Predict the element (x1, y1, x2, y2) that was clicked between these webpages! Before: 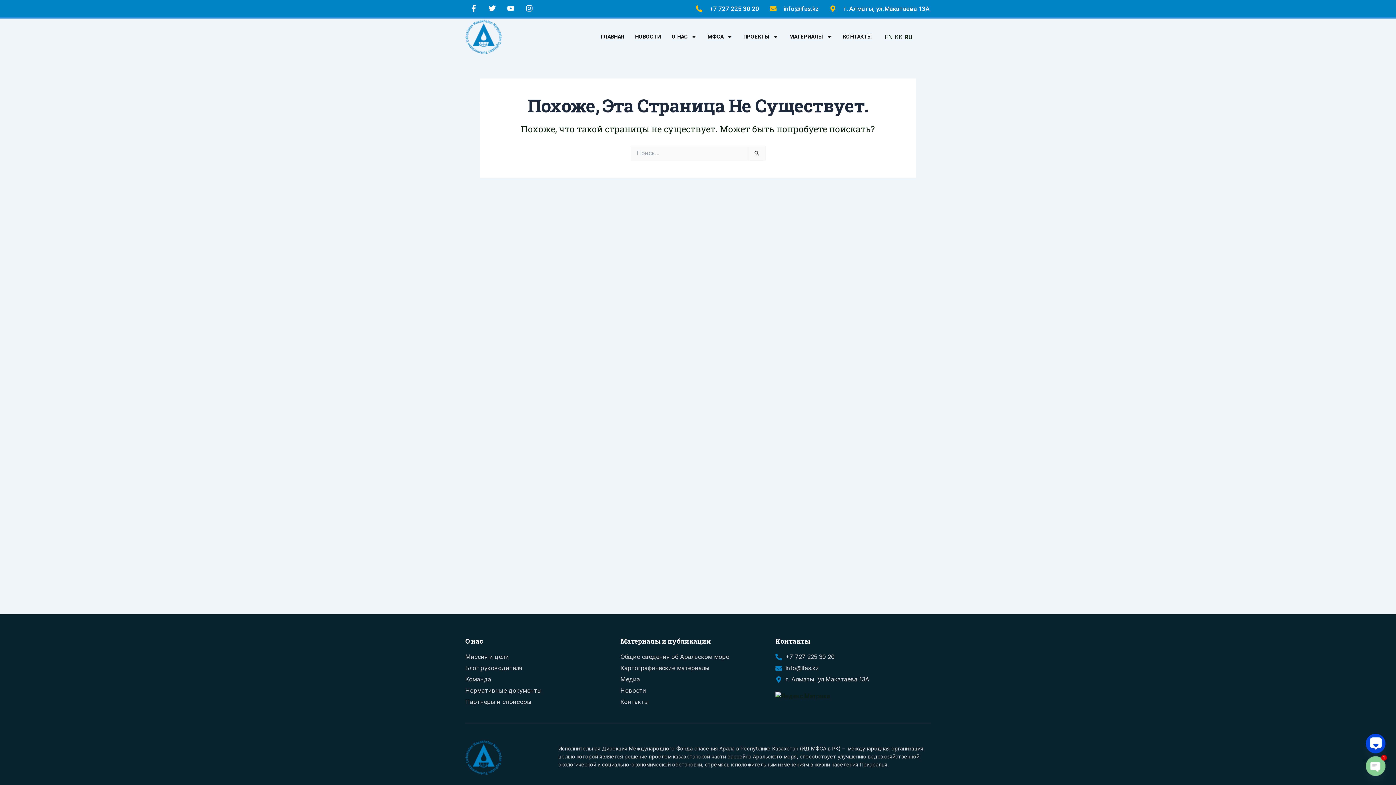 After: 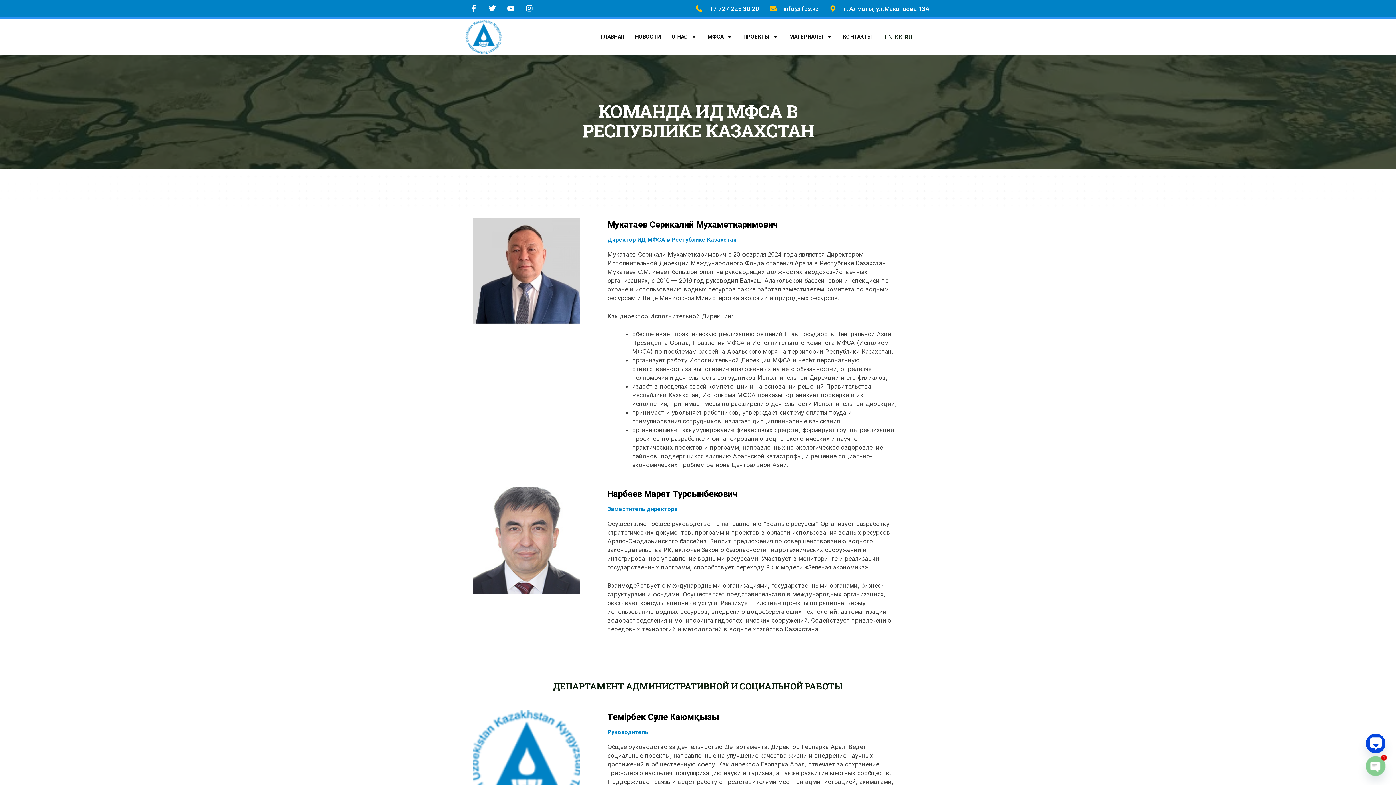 Action: bbox: (465, 675, 608, 684) label: Команда